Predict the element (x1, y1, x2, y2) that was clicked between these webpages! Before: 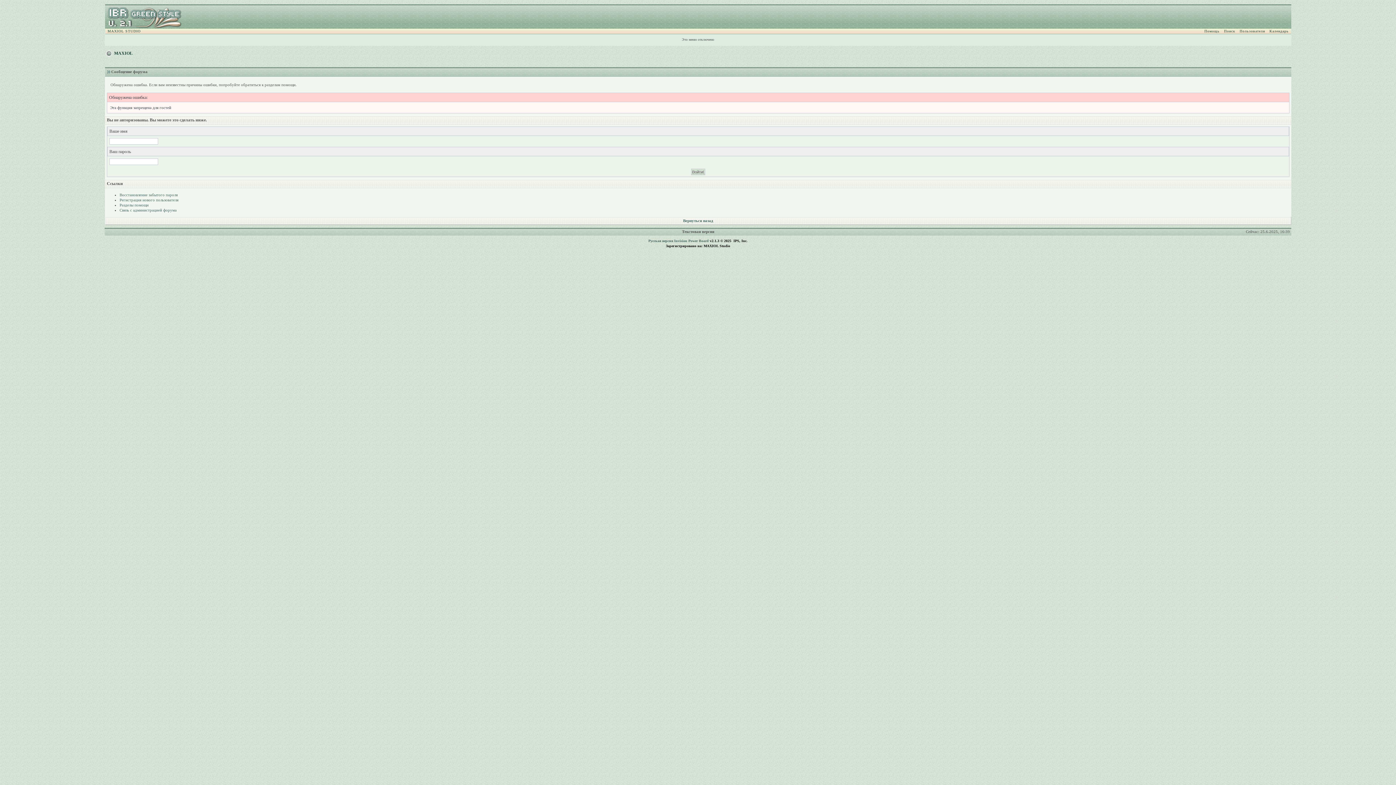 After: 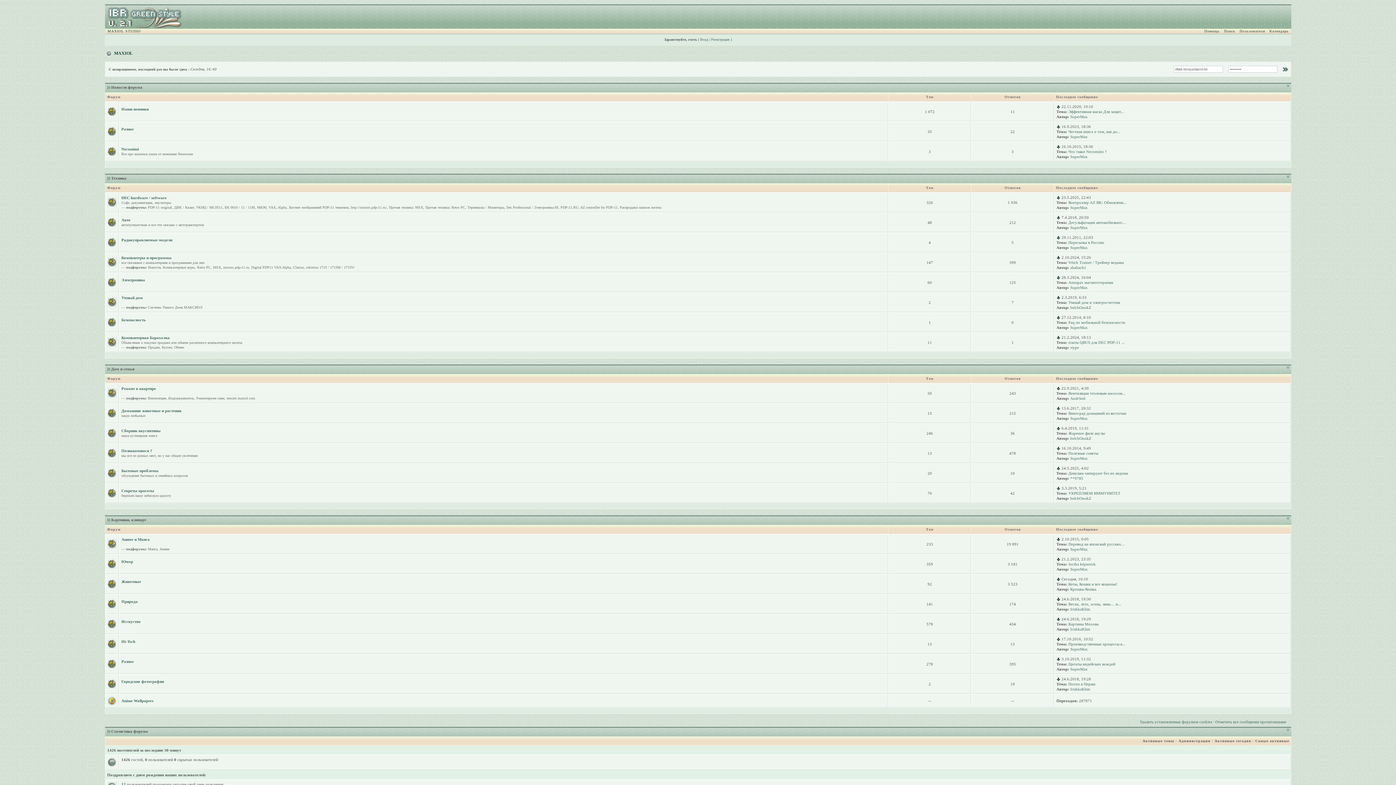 Action: bbox: (105, 4, 181, 8)